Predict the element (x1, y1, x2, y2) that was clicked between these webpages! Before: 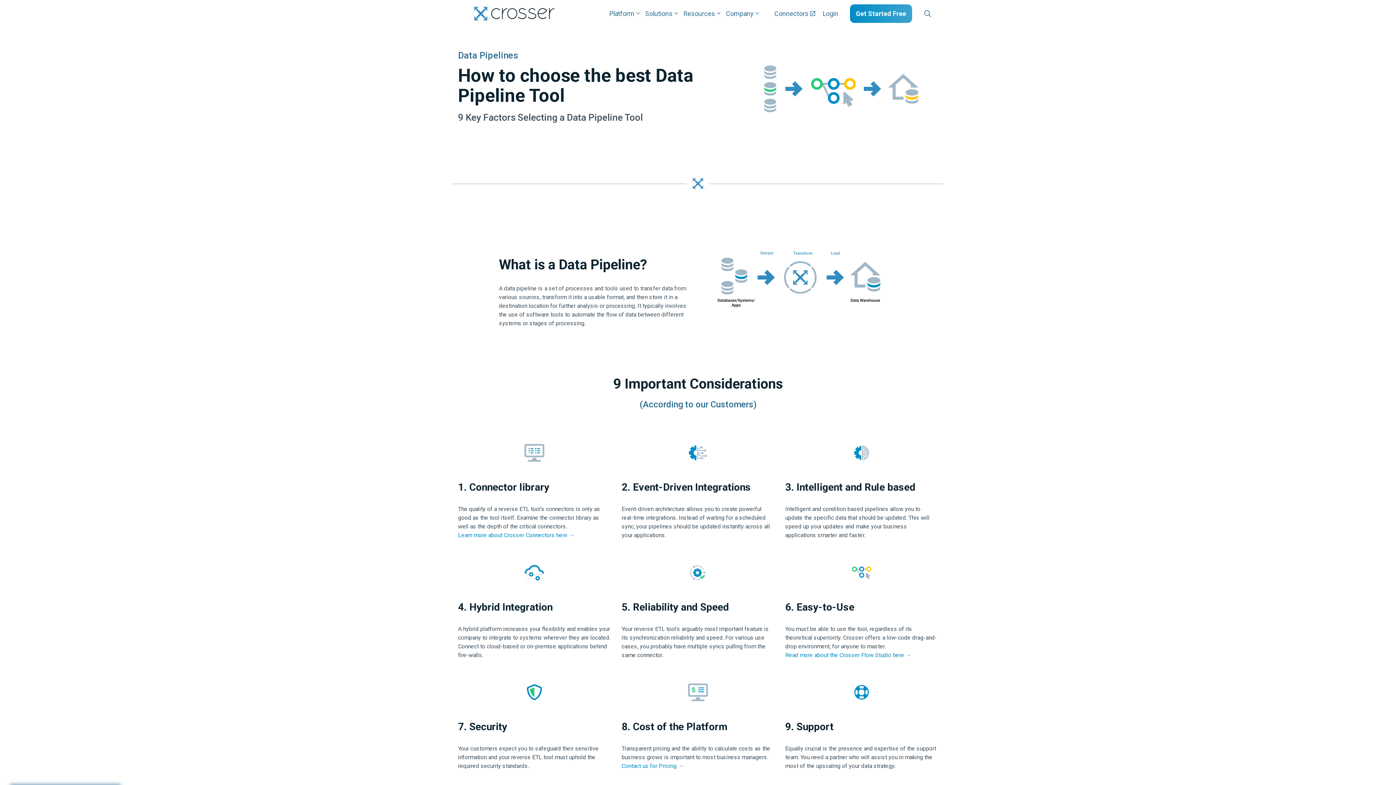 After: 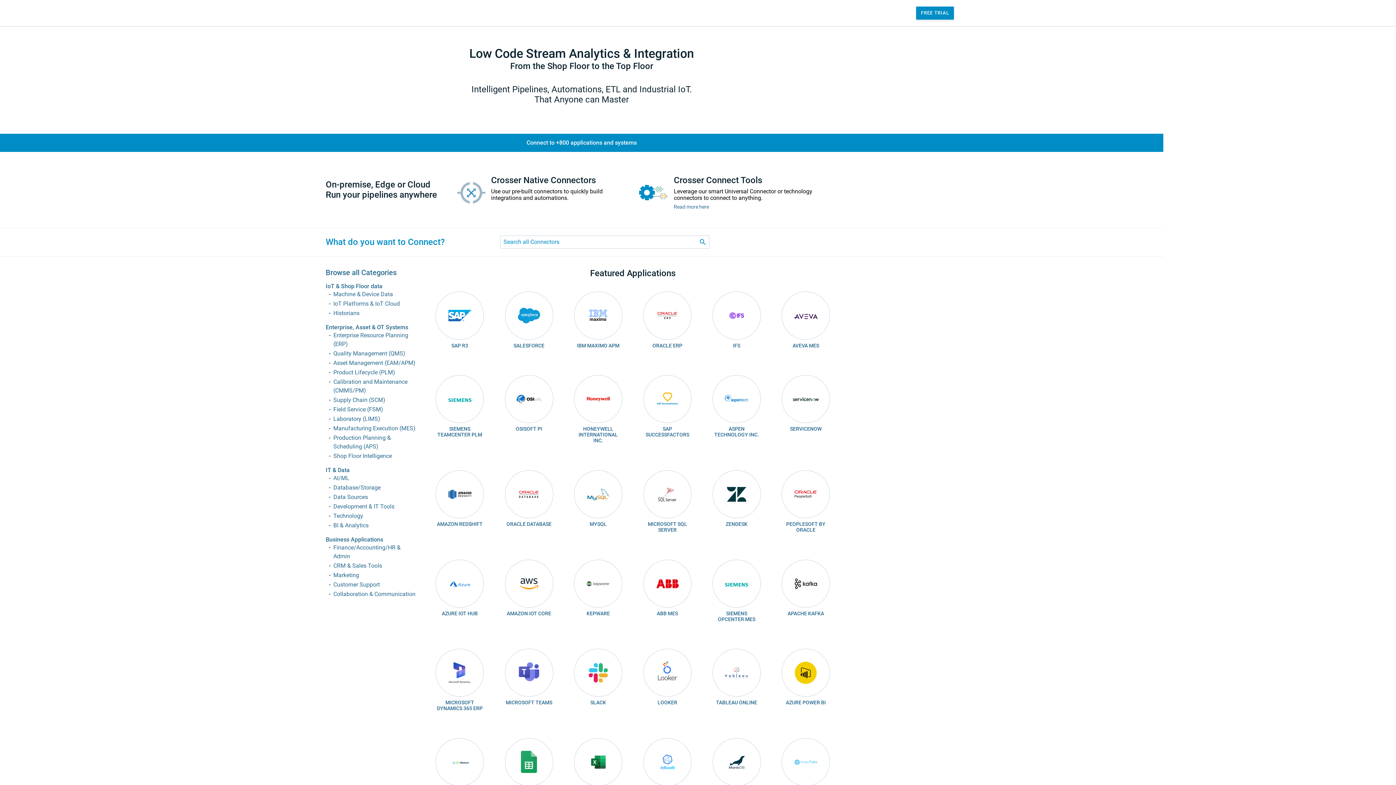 Action: label: Learn more about Crosser Connectors here → bbox: (458, 531, 574, 538)